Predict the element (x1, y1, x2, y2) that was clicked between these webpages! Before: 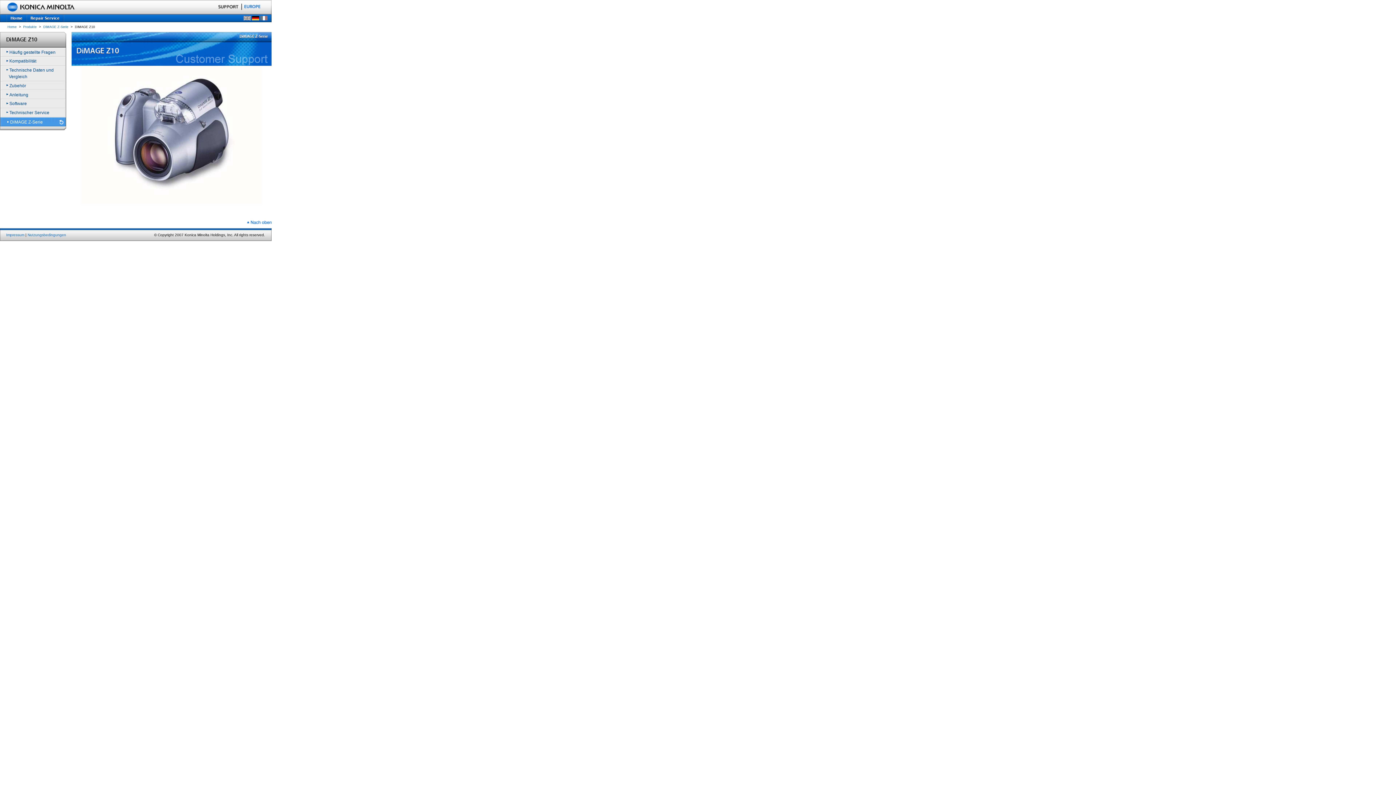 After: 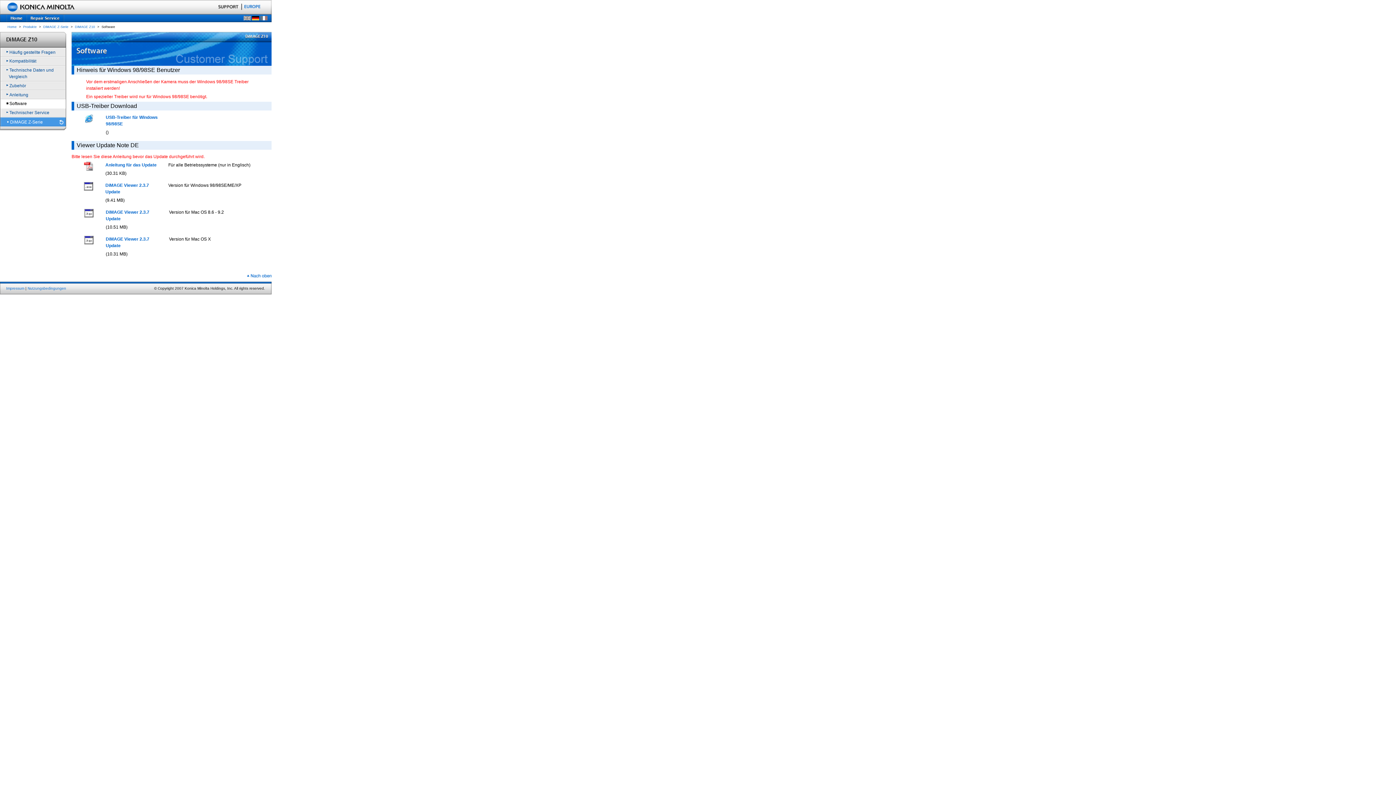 Action: label: Software bbox: (0, 99, 65, 108)